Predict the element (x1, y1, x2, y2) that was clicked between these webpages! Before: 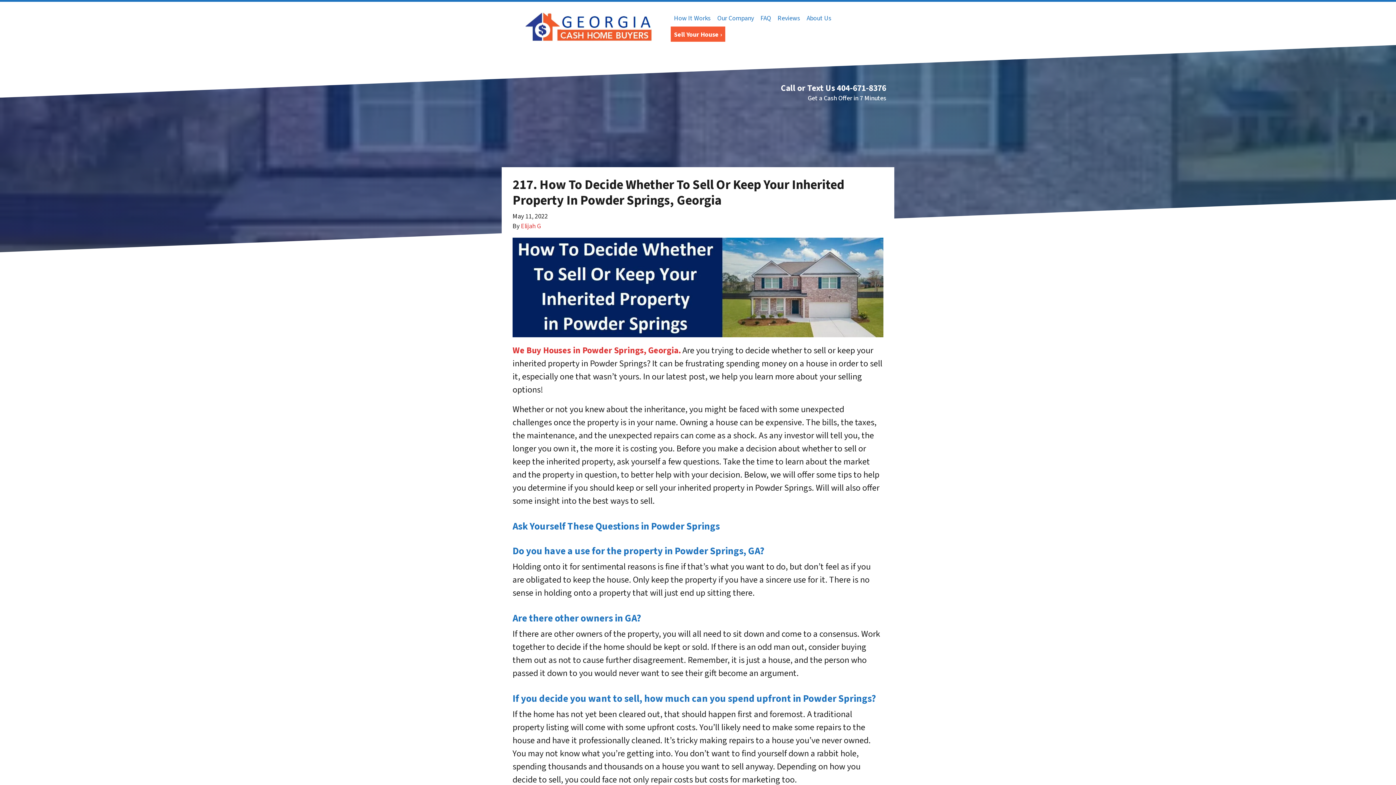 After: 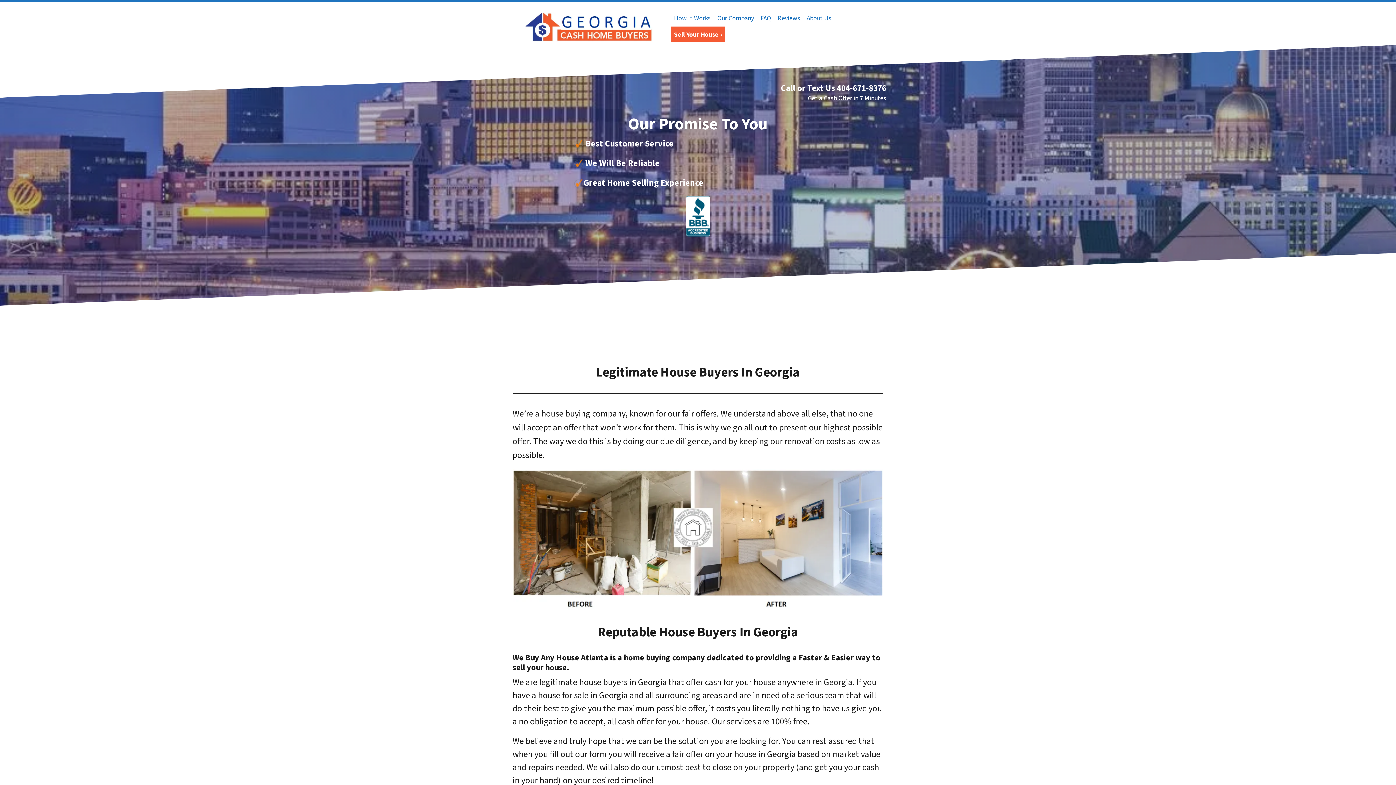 Action: label: Our Company bbox: (714, 10, 757, 26)